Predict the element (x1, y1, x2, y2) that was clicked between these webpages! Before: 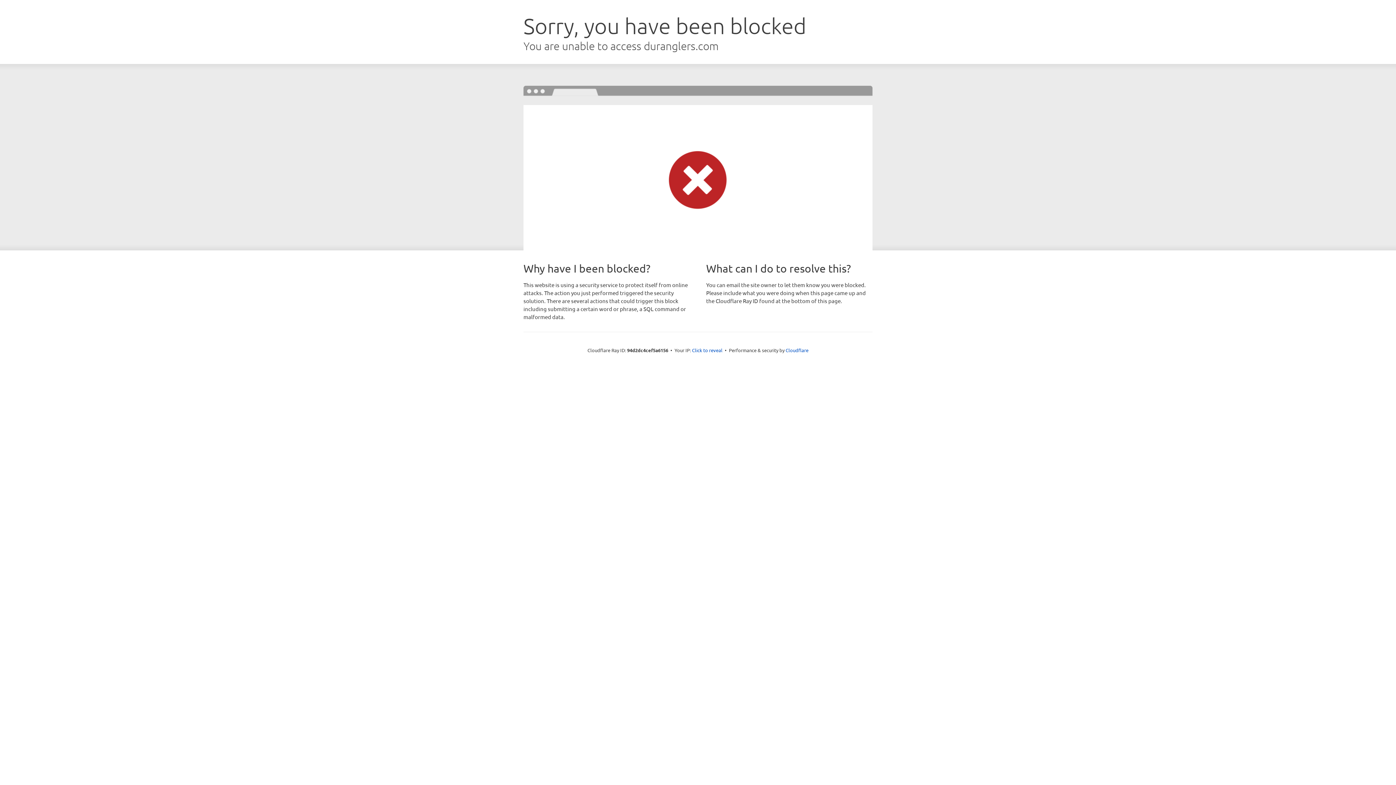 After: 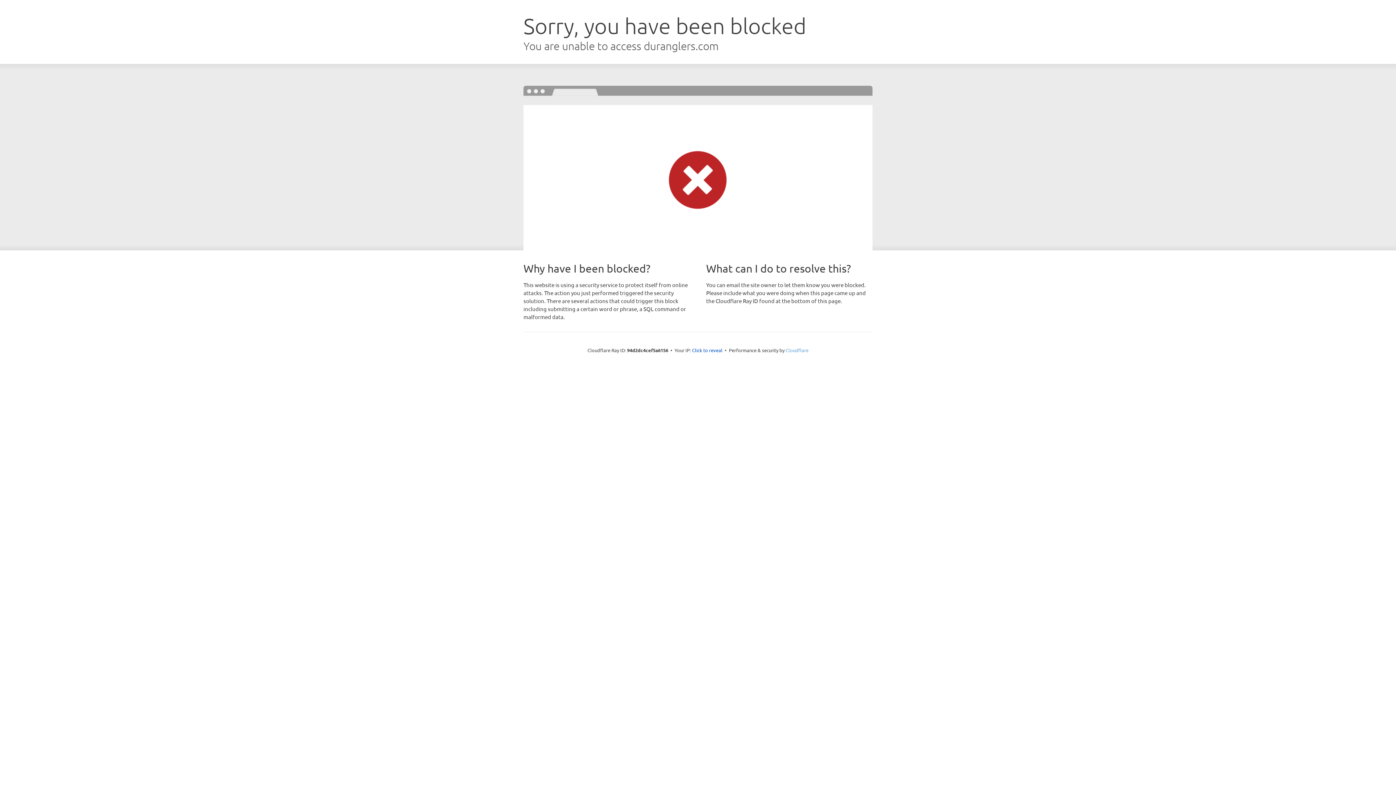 Action: label: Cloudflare bbox: (785, 347, 808, 353)